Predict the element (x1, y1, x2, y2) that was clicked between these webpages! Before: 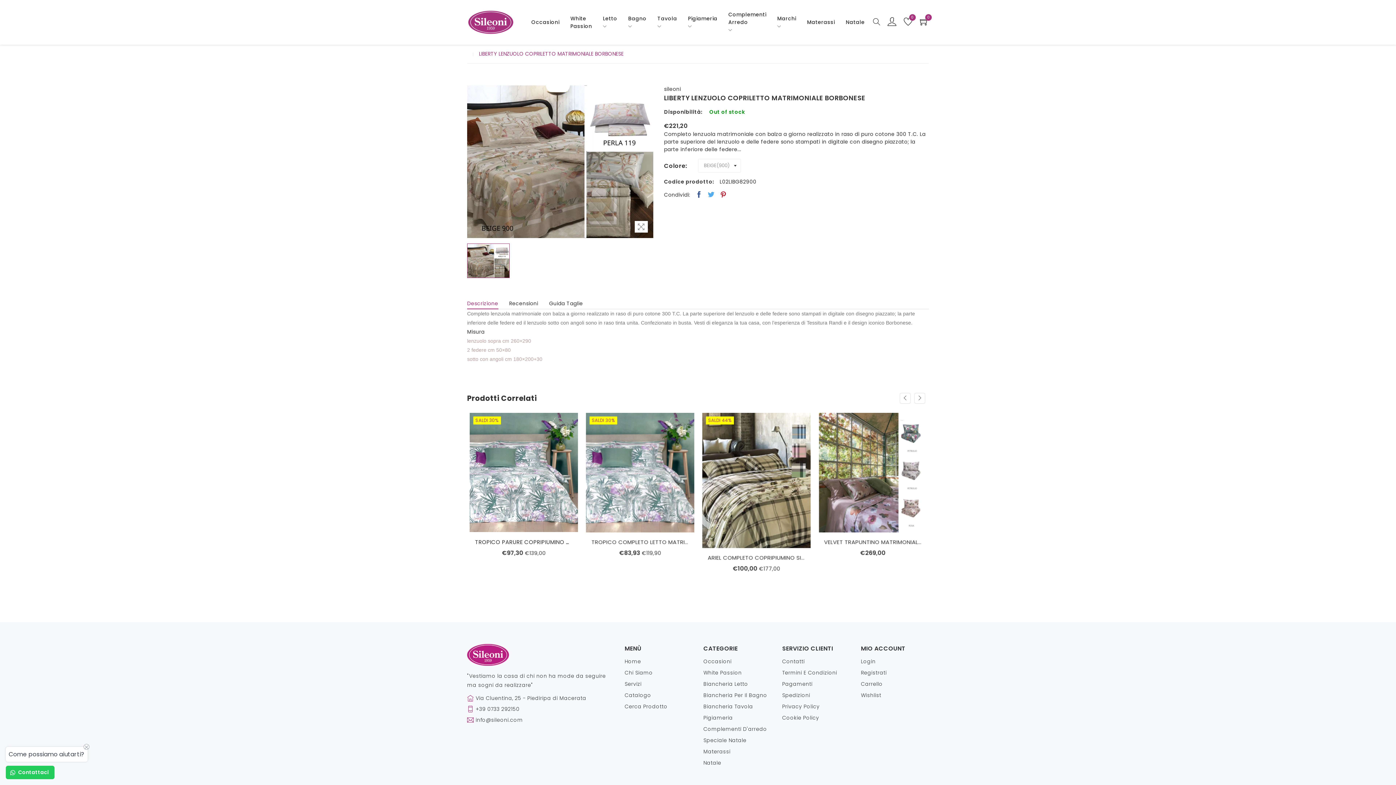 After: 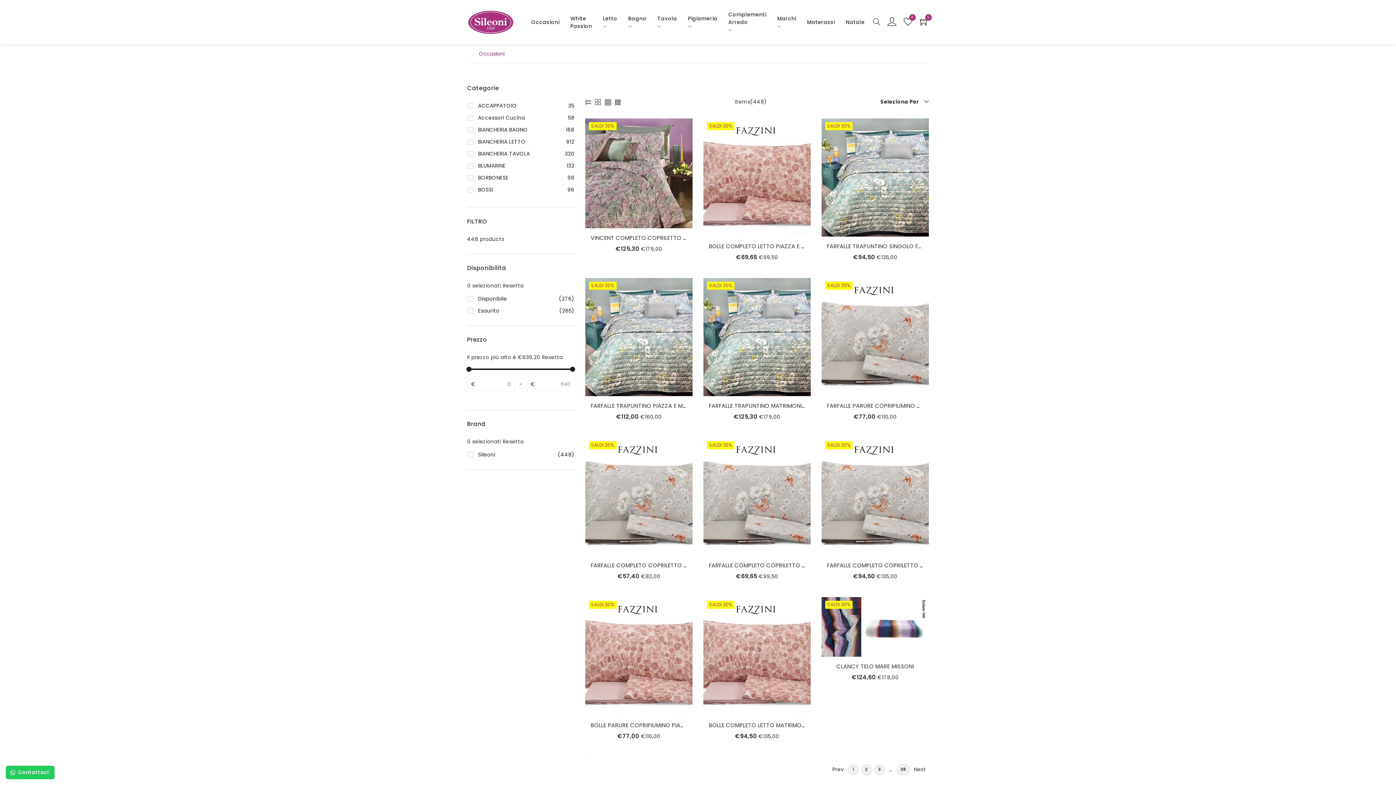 Action: label: Occasioni bbox: (703, 658, 731, 665)